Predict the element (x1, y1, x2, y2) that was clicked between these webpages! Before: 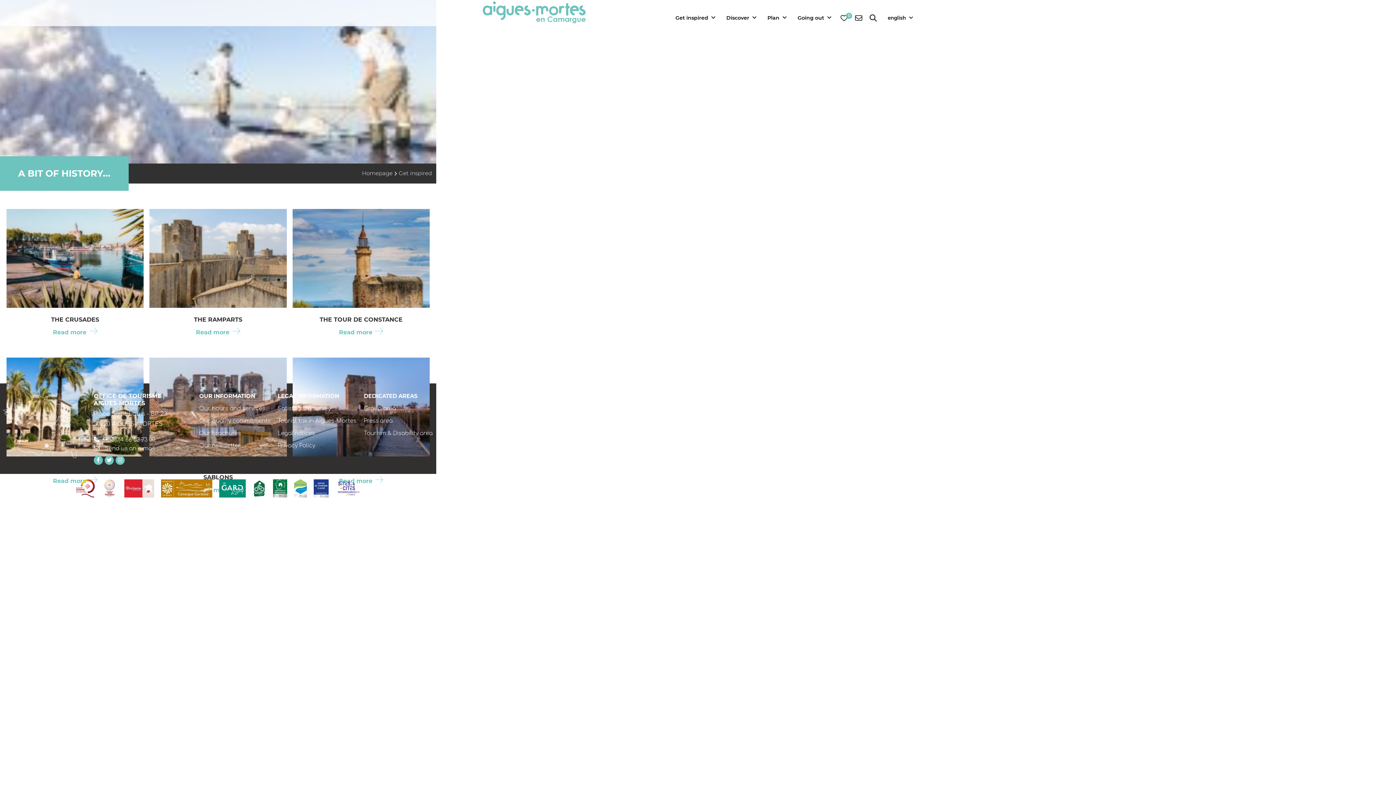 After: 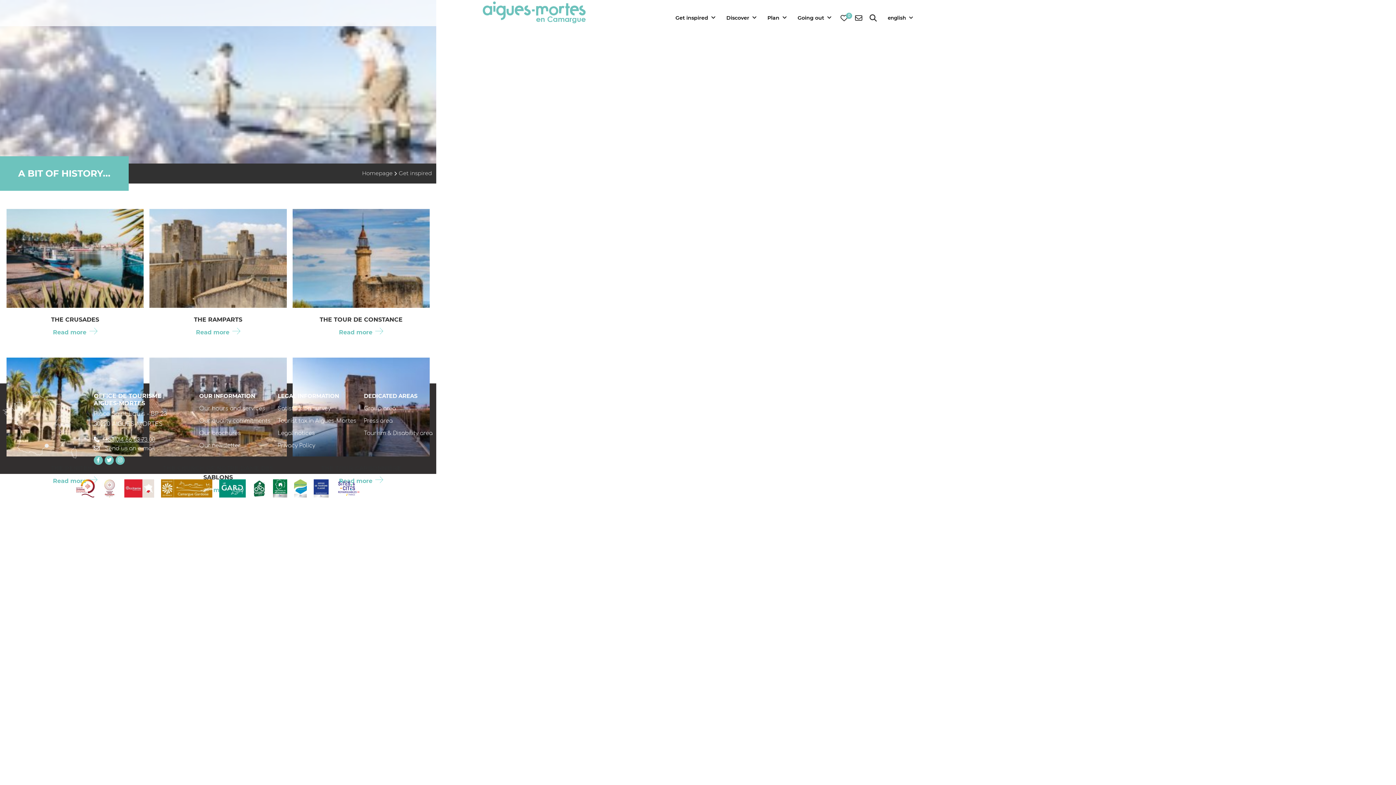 Action: label: +33(0)4 66 53 73 00 bbox: (105, 437, 154, 443)